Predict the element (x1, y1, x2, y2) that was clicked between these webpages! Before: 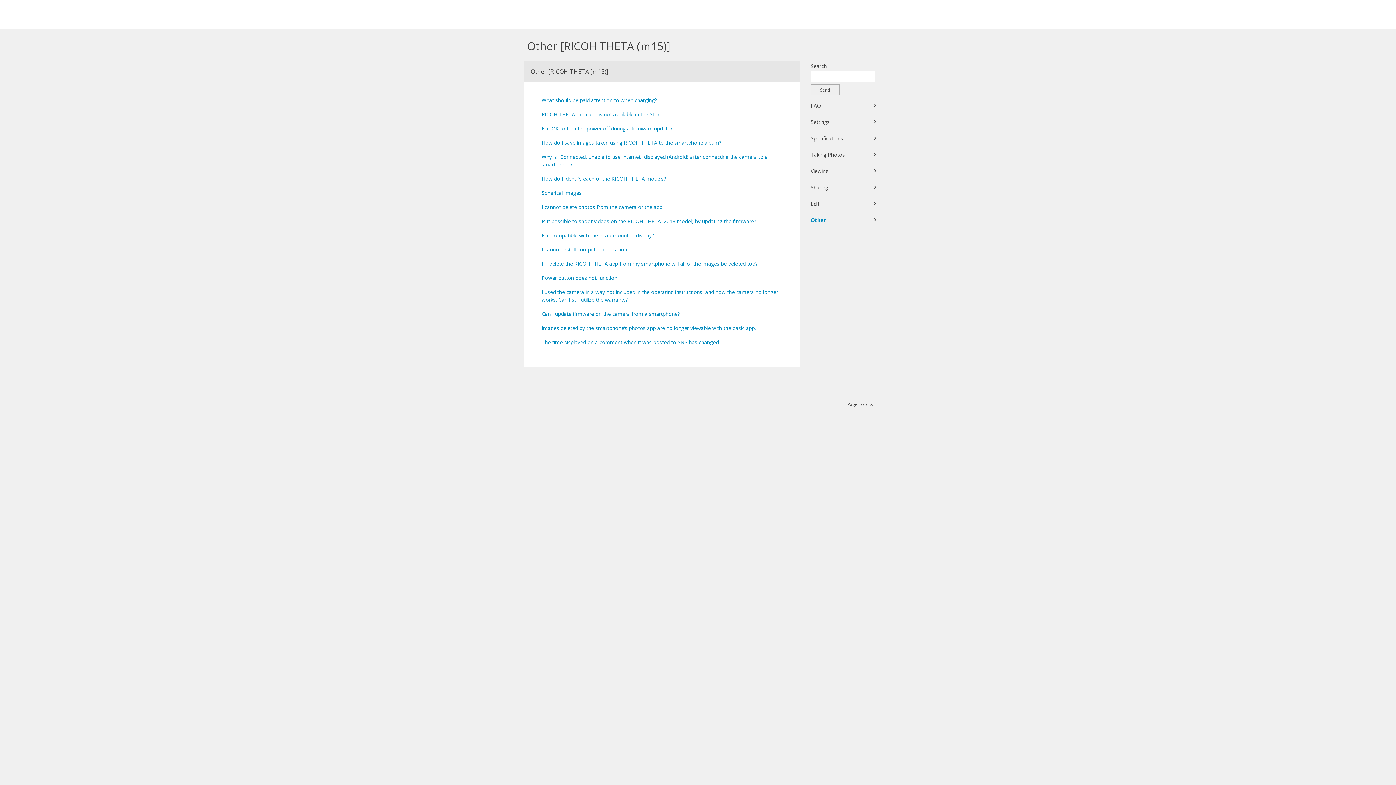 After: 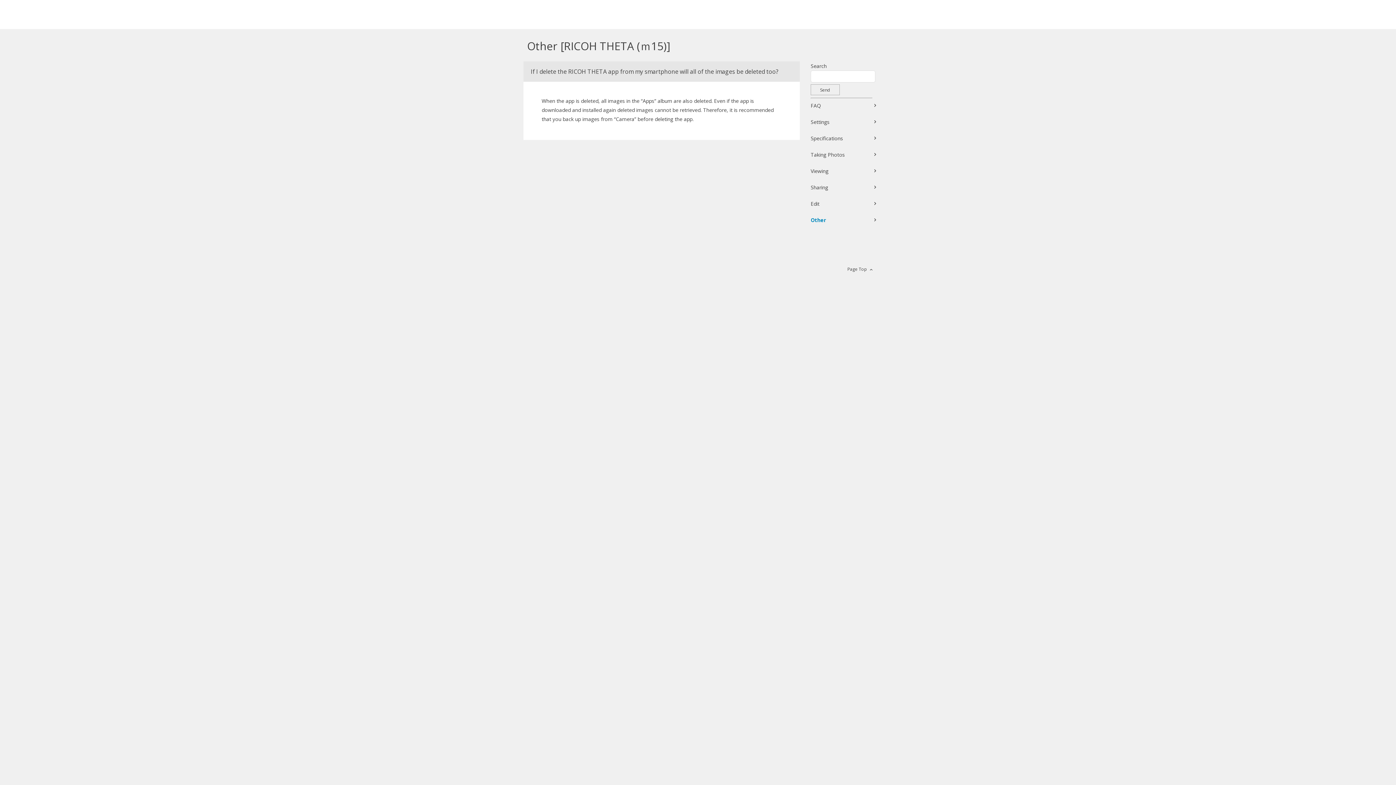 Action: label: If I delete the RICOH THETA app from my smartphone will all of the images be deleted too? bbox: (541, 260, 757, 267)